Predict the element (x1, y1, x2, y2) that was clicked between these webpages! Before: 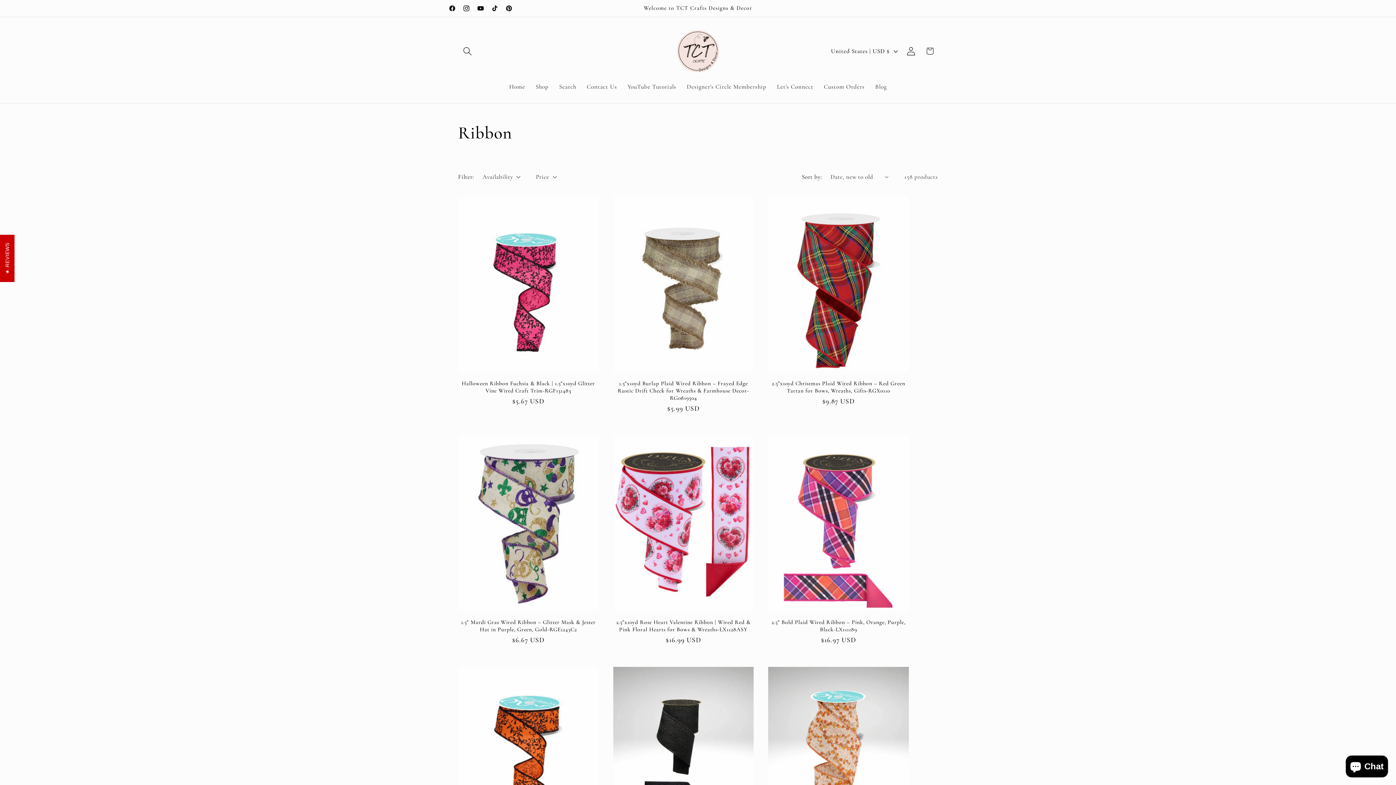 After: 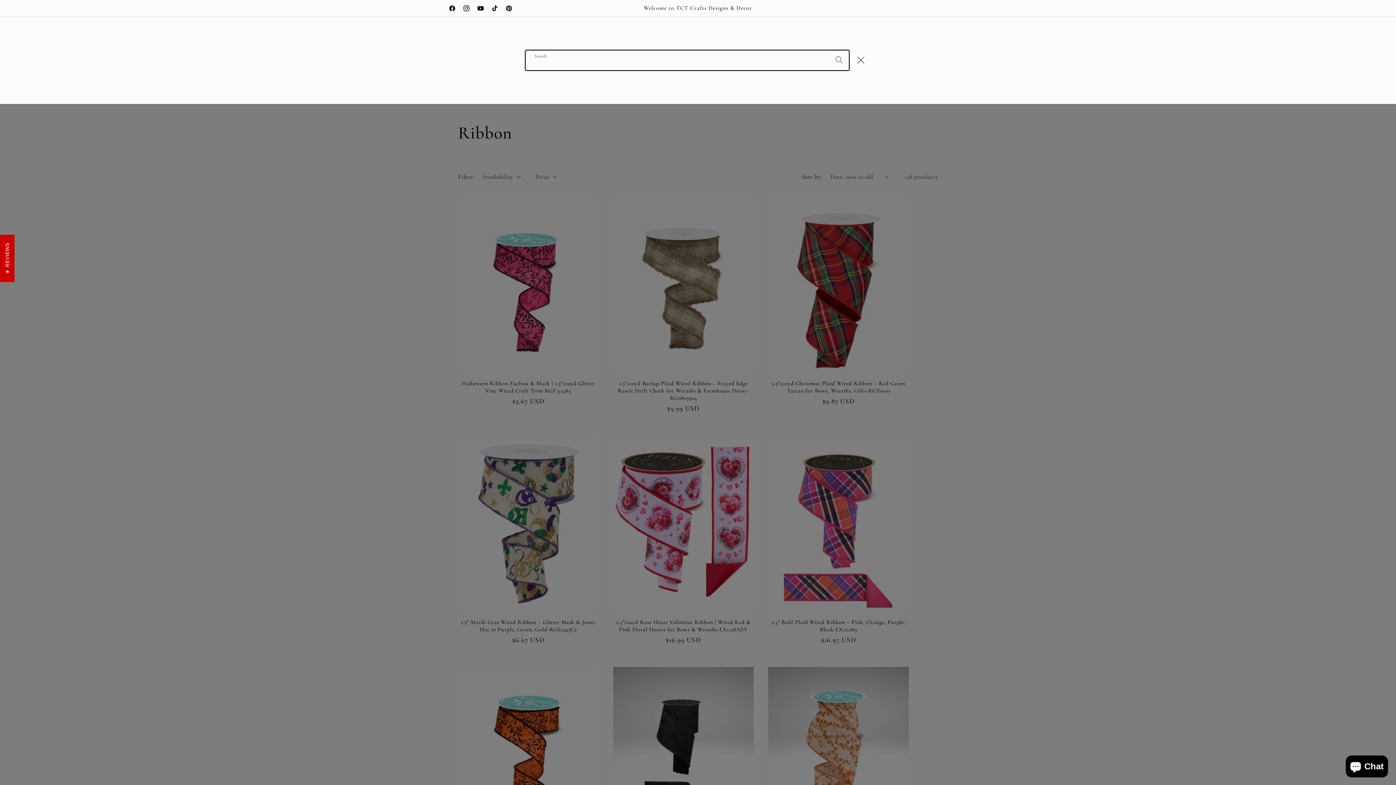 Action: label: Search bbox: (458, 41, 477, 60)